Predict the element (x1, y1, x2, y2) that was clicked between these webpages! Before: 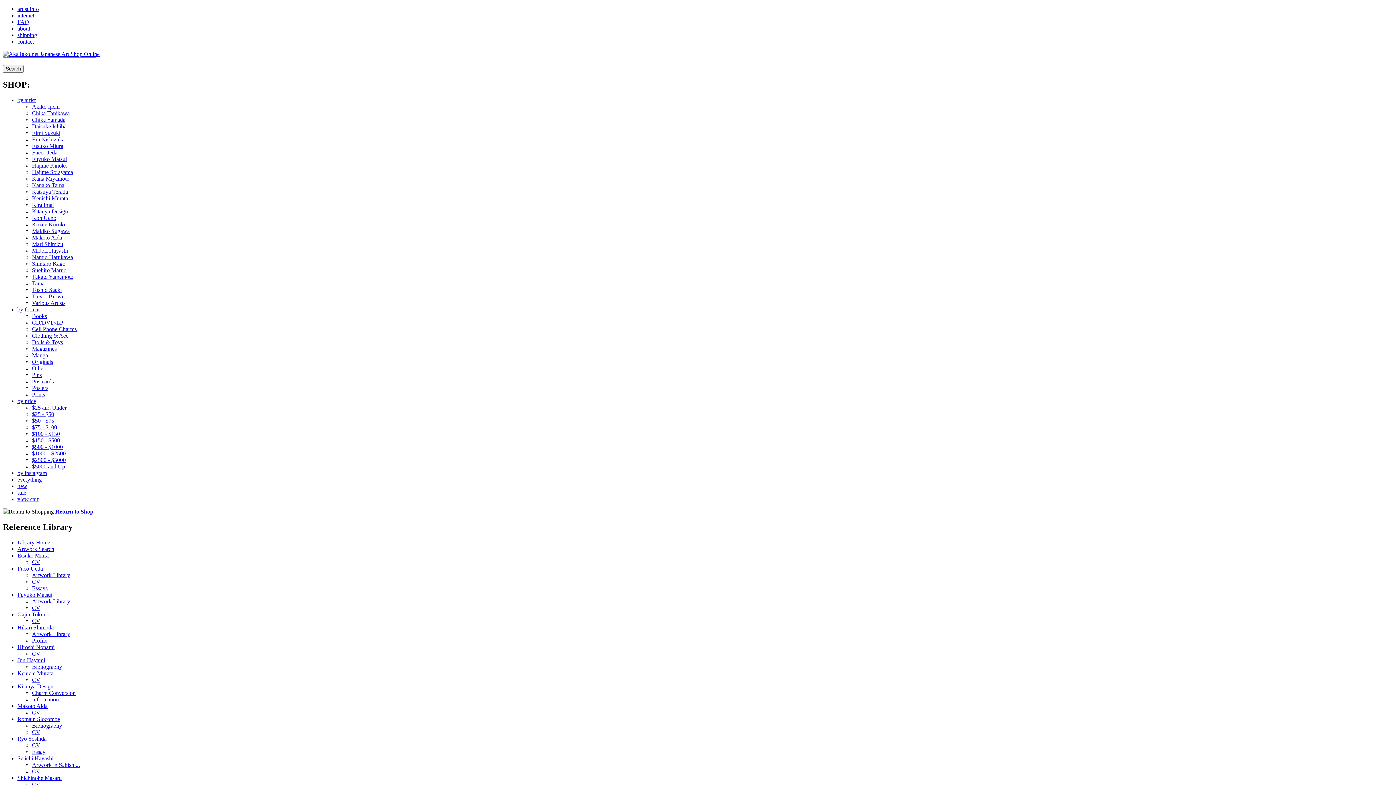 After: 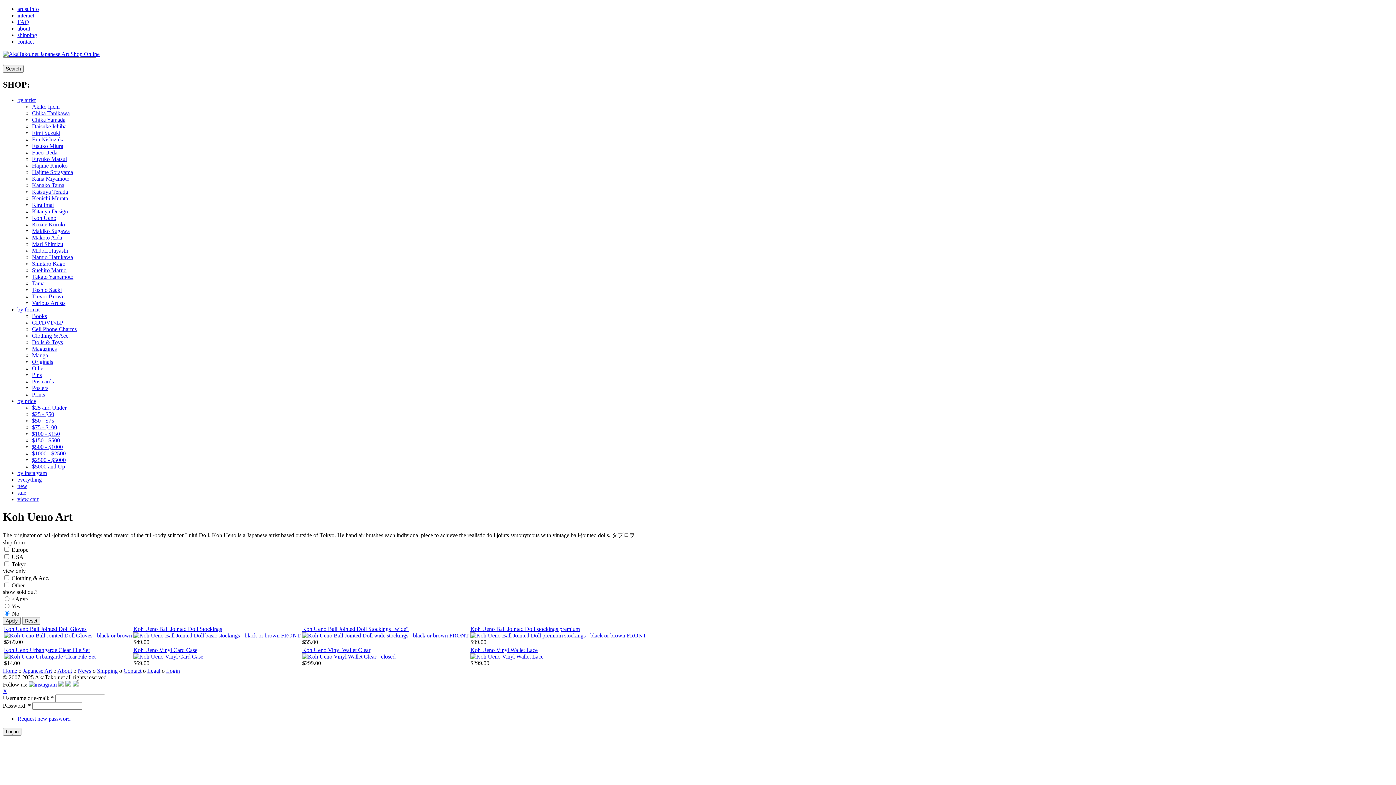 Action: bbox: (32, 214, 56, 221) label: Koh Ueno